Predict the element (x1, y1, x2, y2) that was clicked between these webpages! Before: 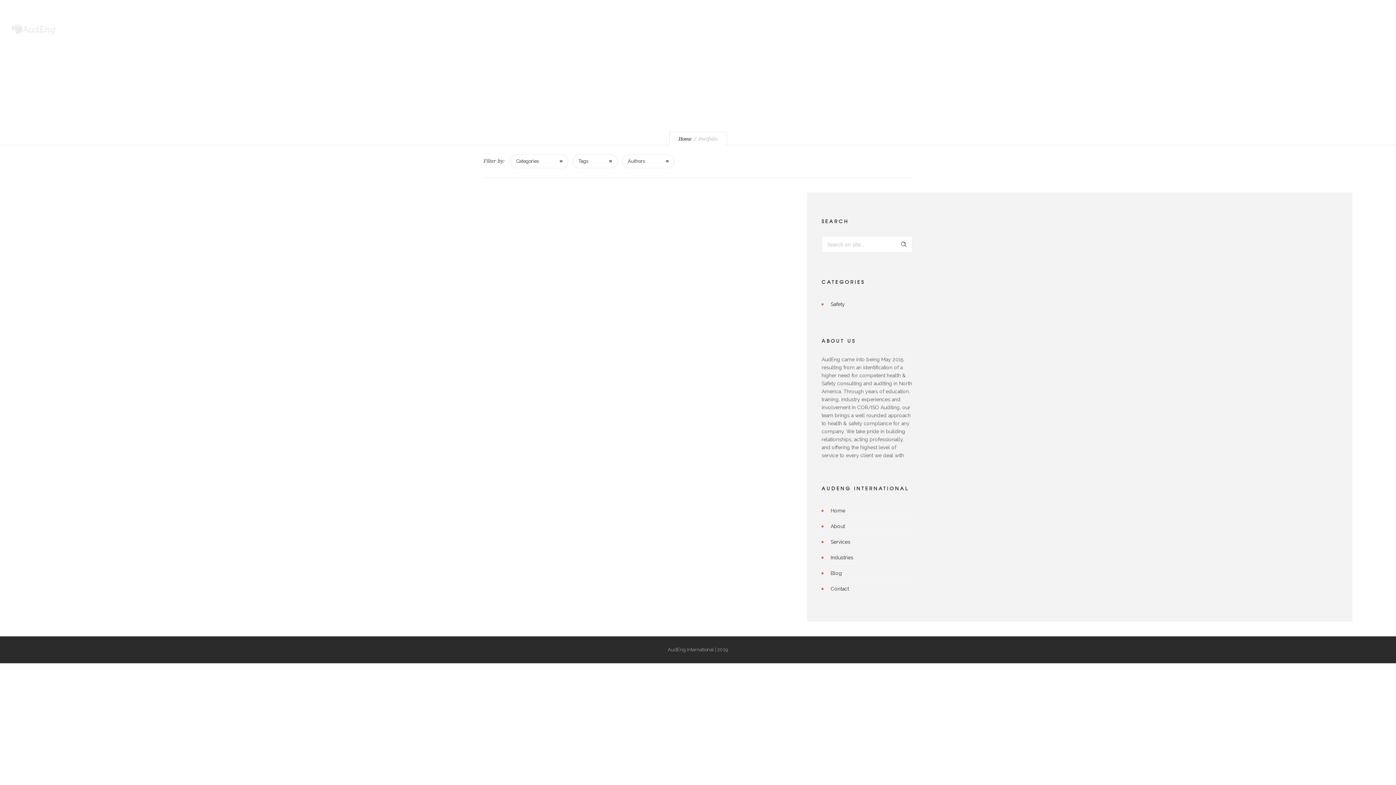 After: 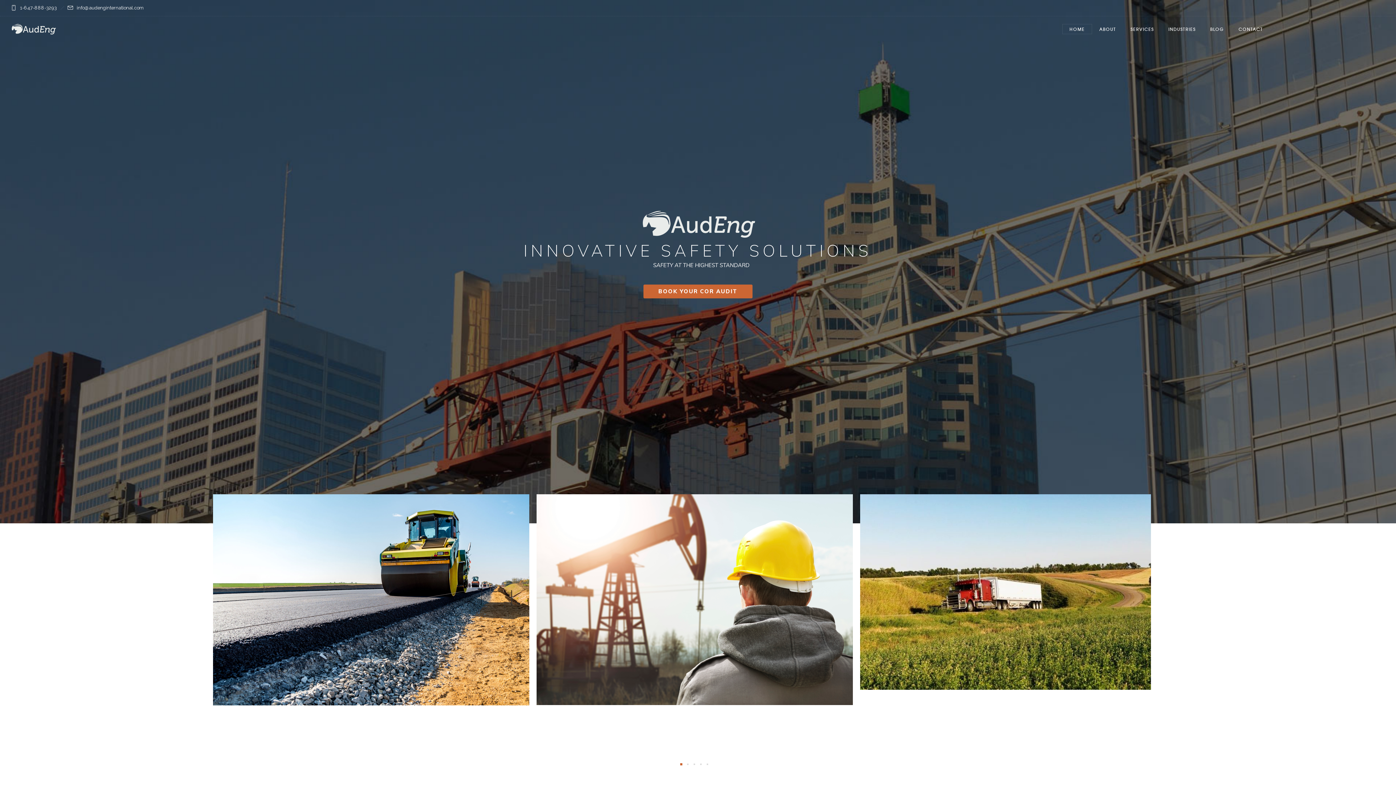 Action: bbox: (830, 508, 845, 513) label: Home